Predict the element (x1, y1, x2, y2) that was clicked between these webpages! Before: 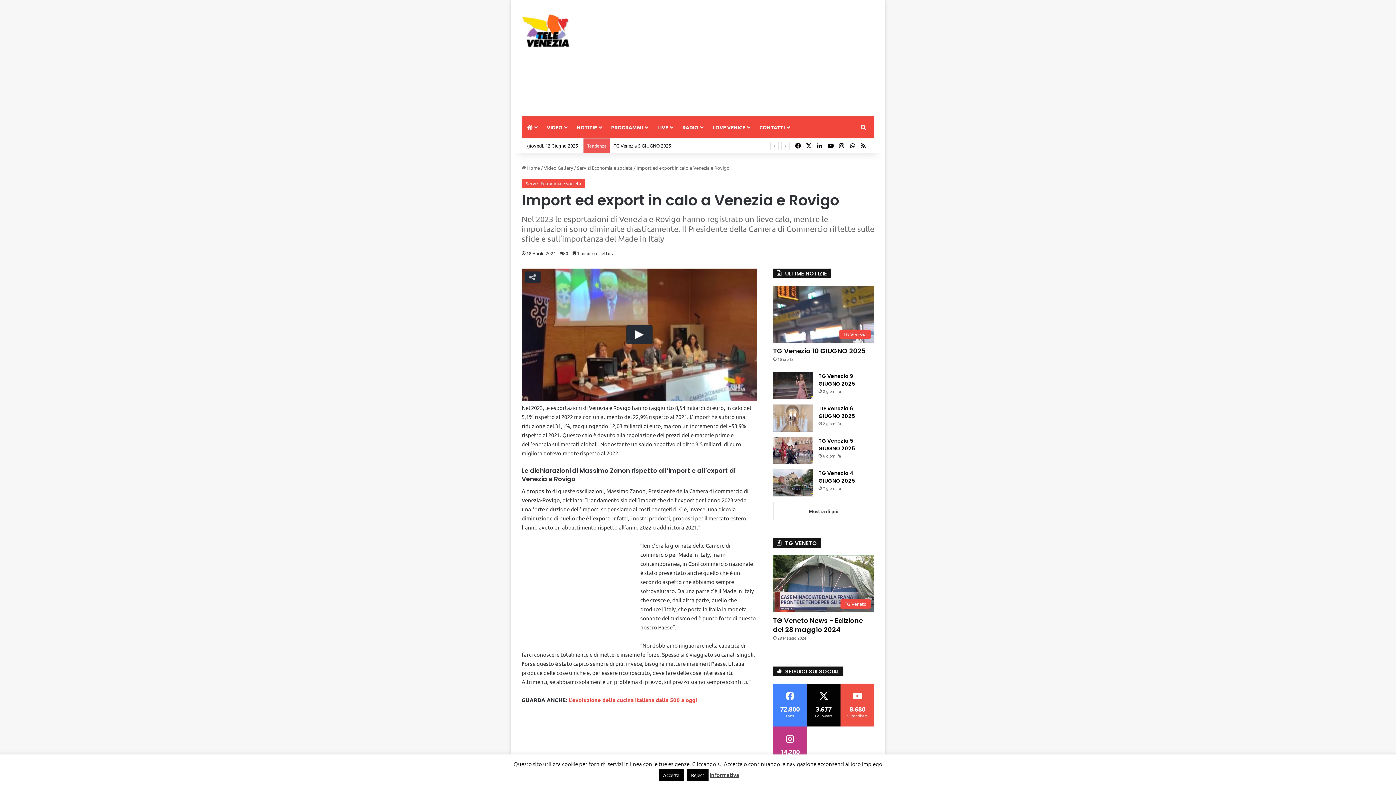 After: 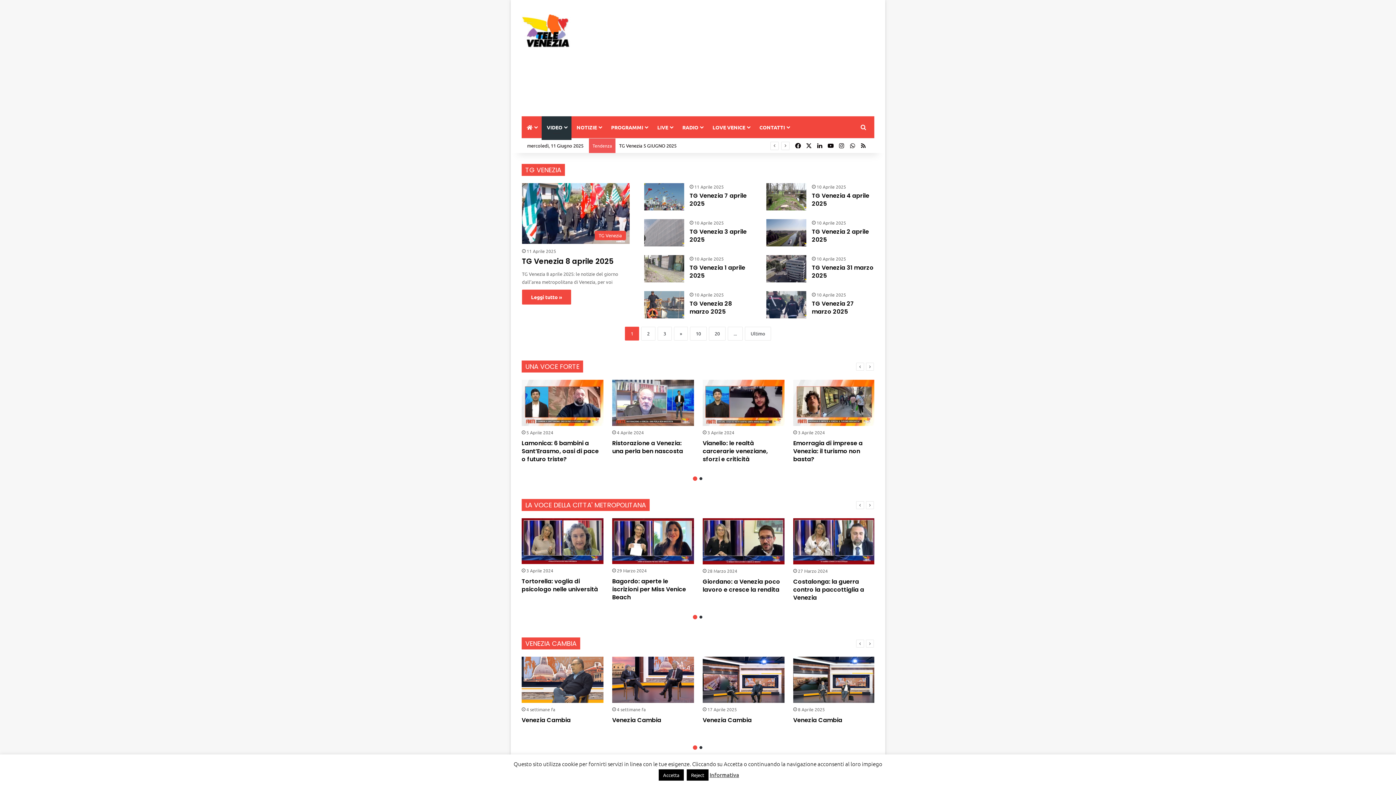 Action: bbox: (541, 116, 571, 138) label: VIDEO